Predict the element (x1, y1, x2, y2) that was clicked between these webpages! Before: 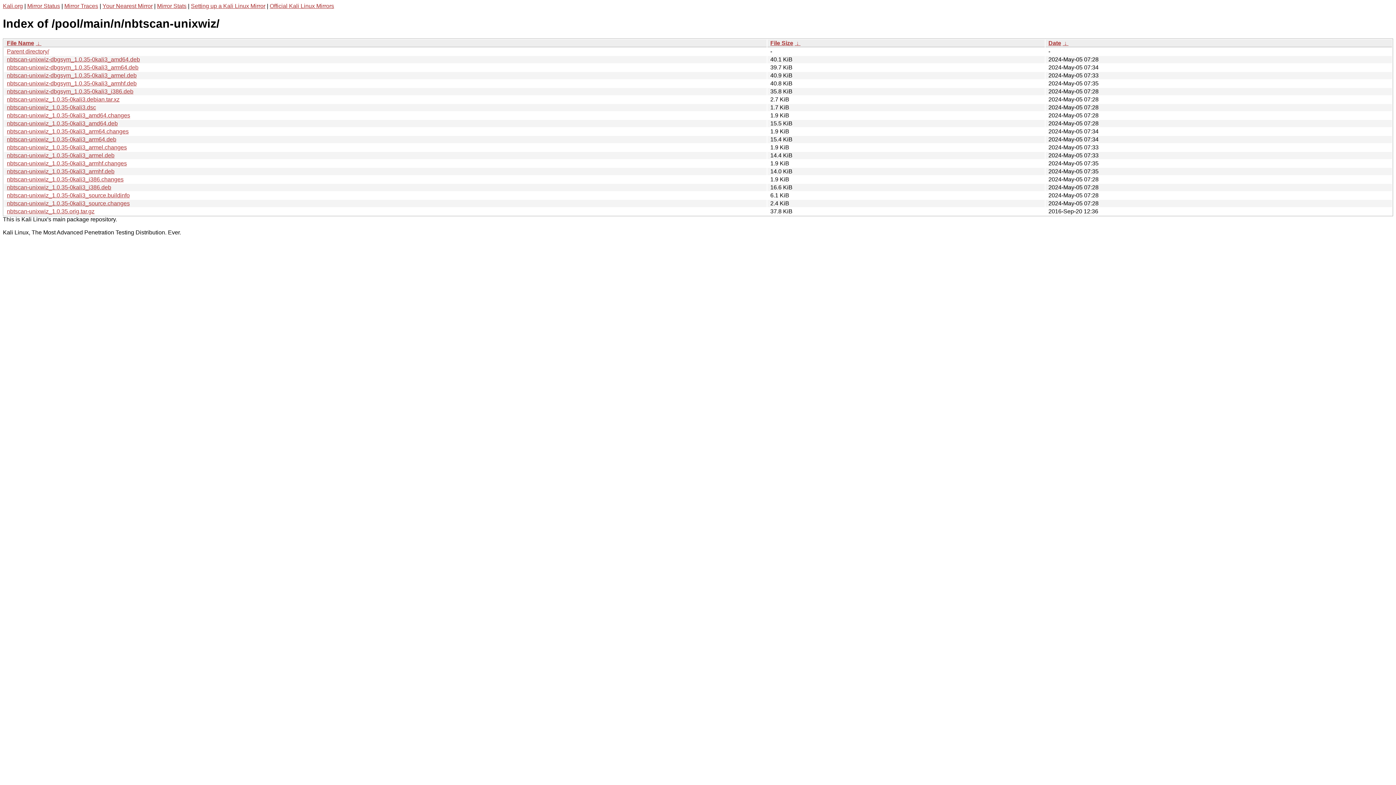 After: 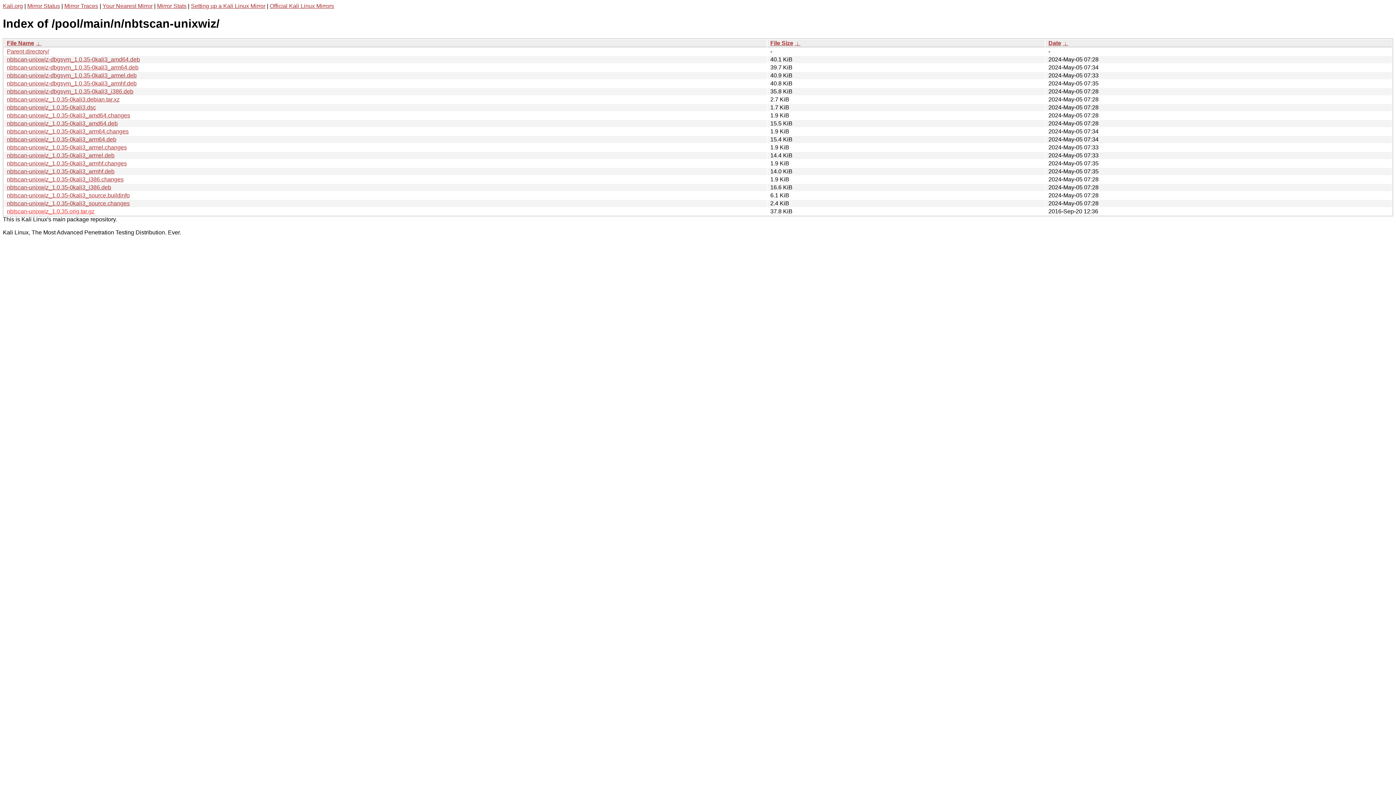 Action: bbox: (6, 208, 94, 214) label: nbtscan-unixwiz_1.0.35.orig.tar.gz